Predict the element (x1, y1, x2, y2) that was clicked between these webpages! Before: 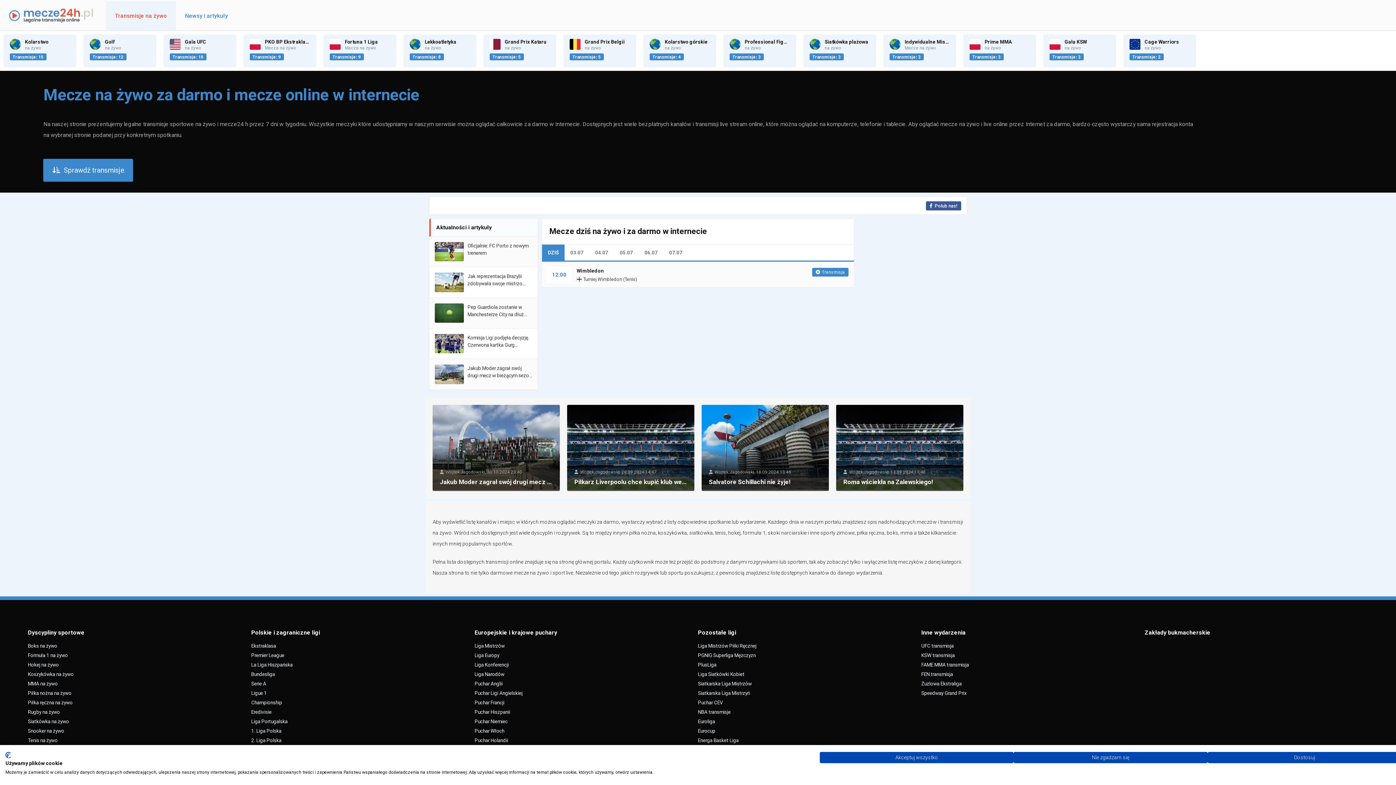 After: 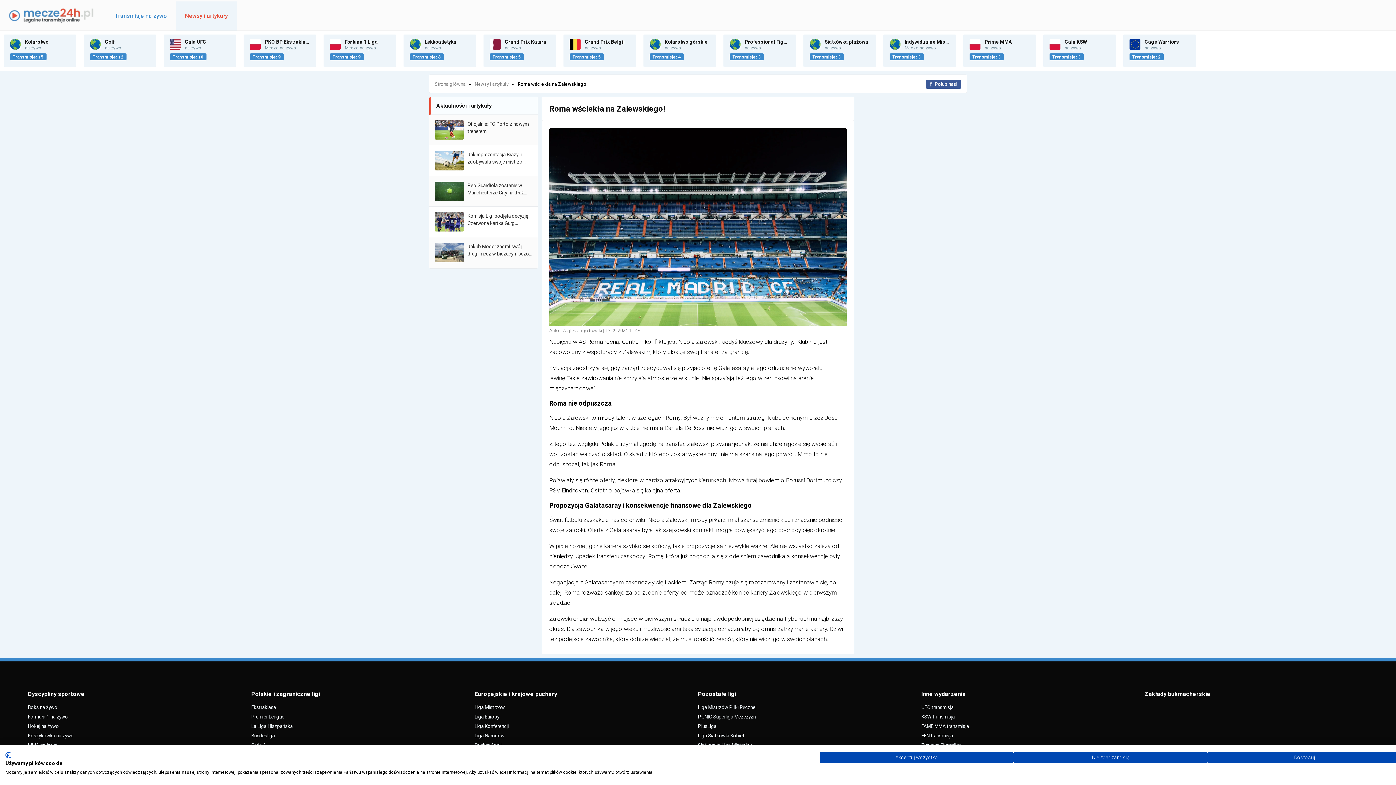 Action: bbox: (836, 484, 963, 491) label:  Wojtek Jagodowski, 13.09.2024 11:48
Roma wściekła na Zalewskiego!